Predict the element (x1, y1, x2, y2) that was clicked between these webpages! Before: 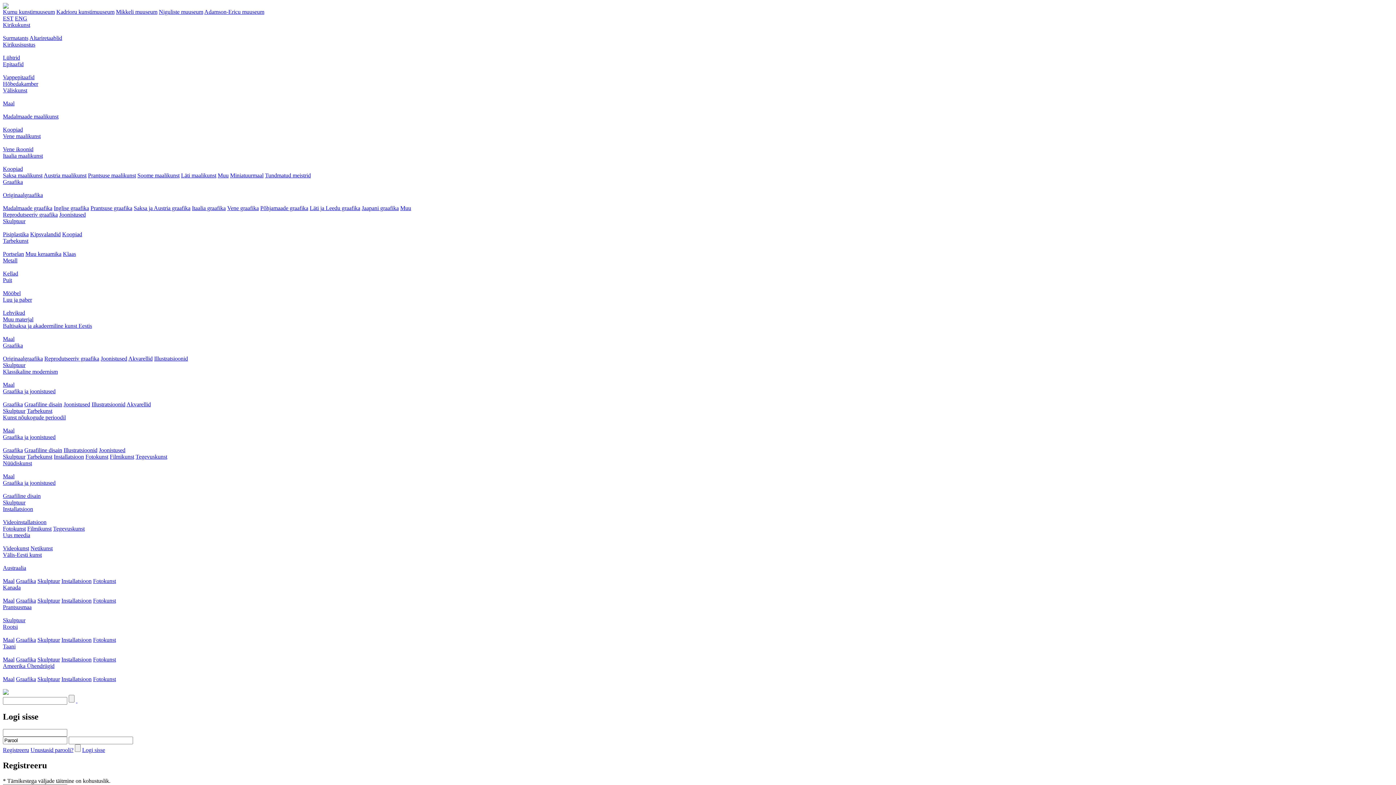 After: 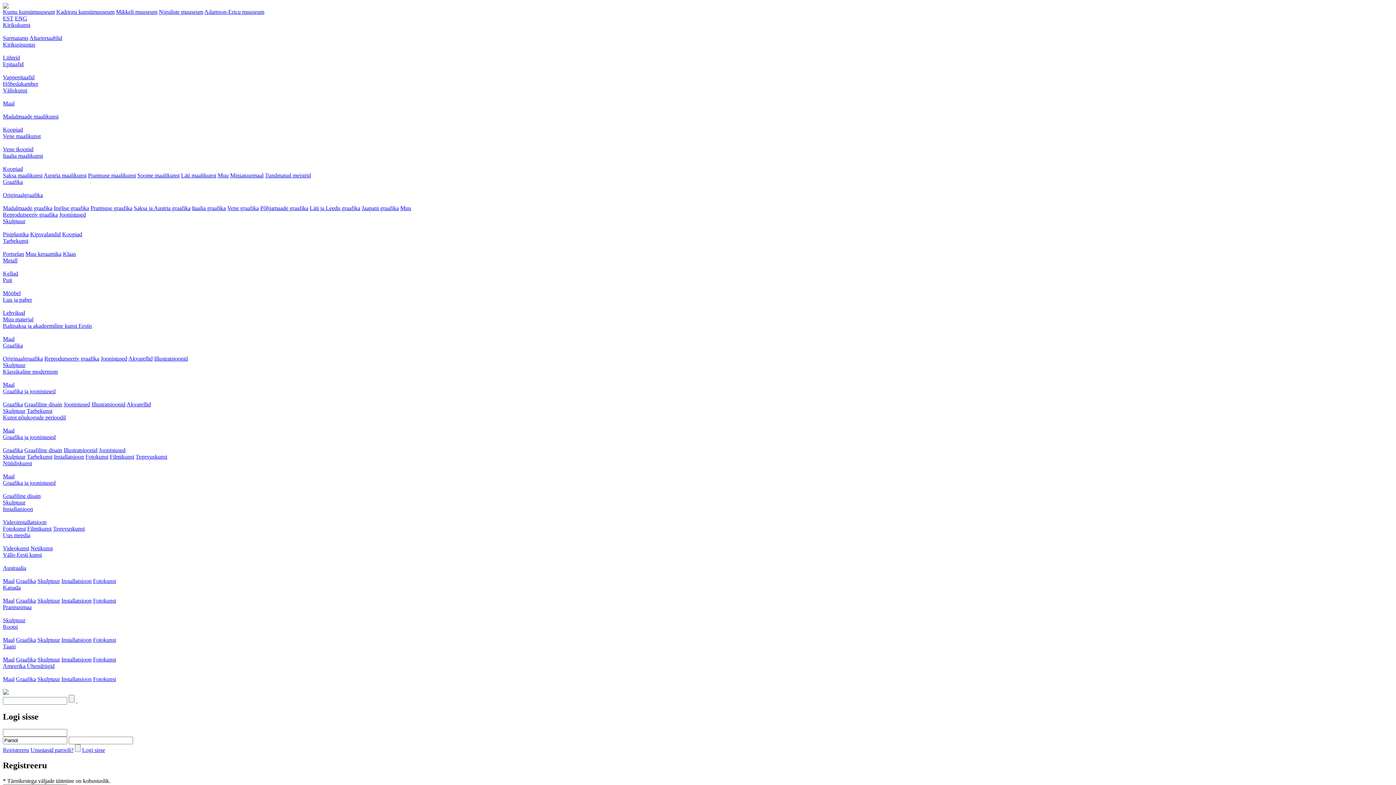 Action: label: Originaalgraafika bbox: (2, 192, 42, 198)